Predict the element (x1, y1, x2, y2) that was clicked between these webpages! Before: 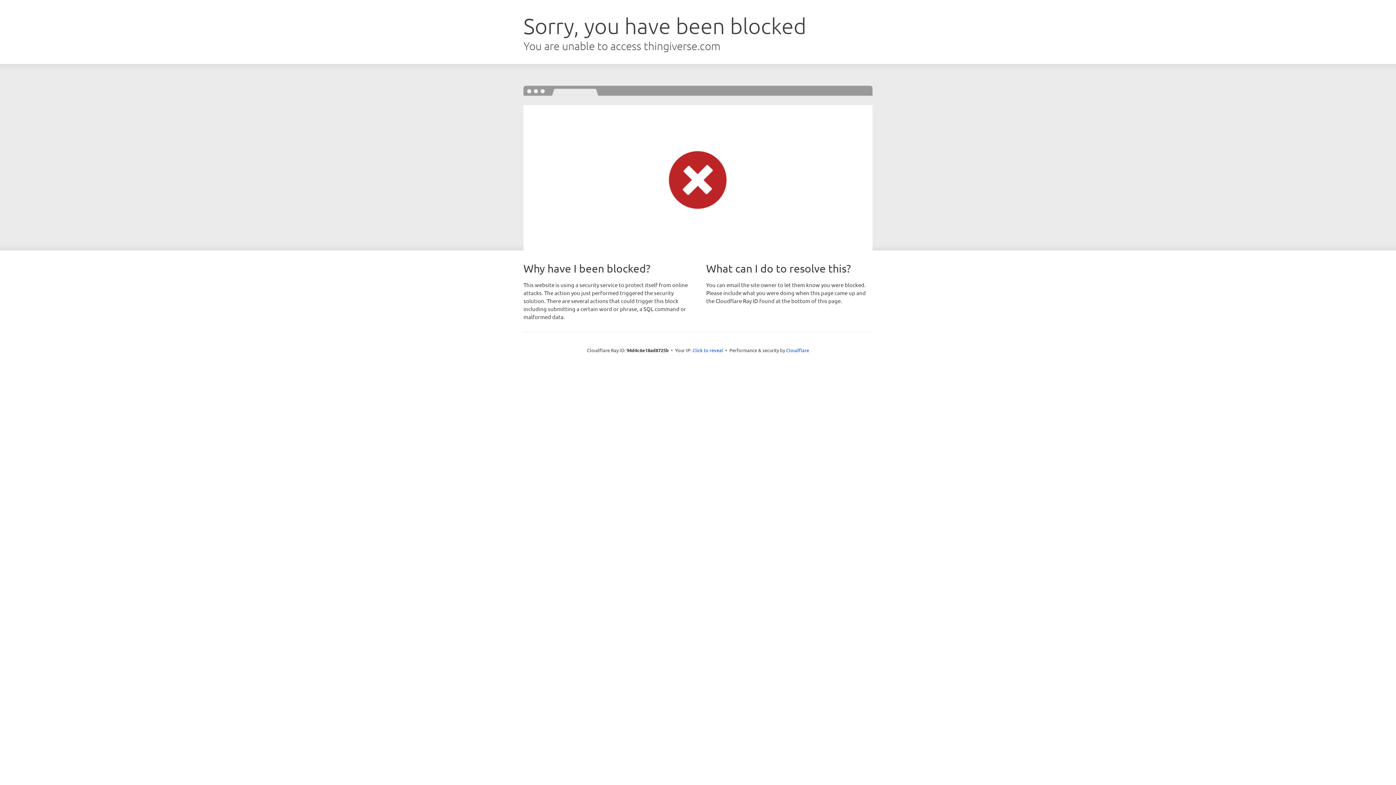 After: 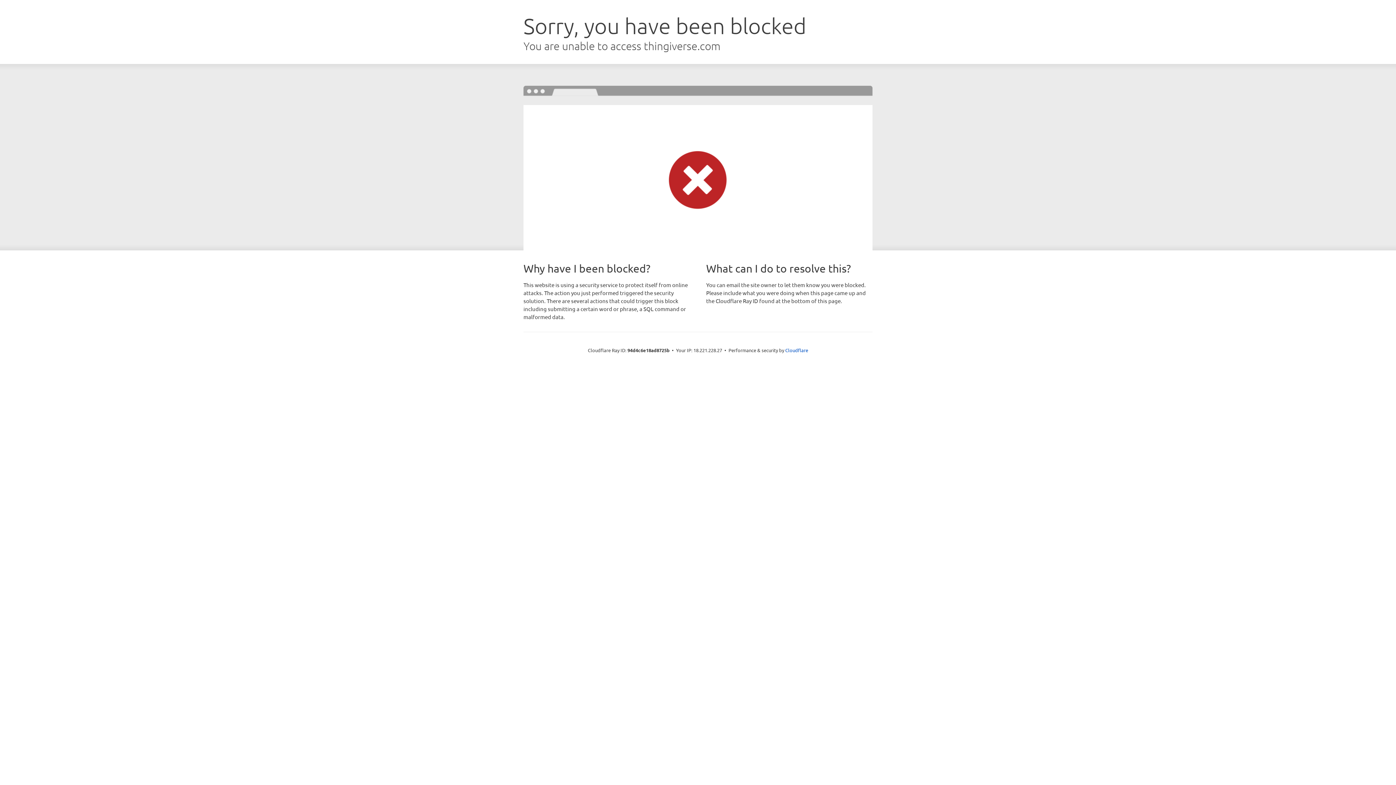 Action: bbox: (692, 346, 723, 353) label: Click to reveal